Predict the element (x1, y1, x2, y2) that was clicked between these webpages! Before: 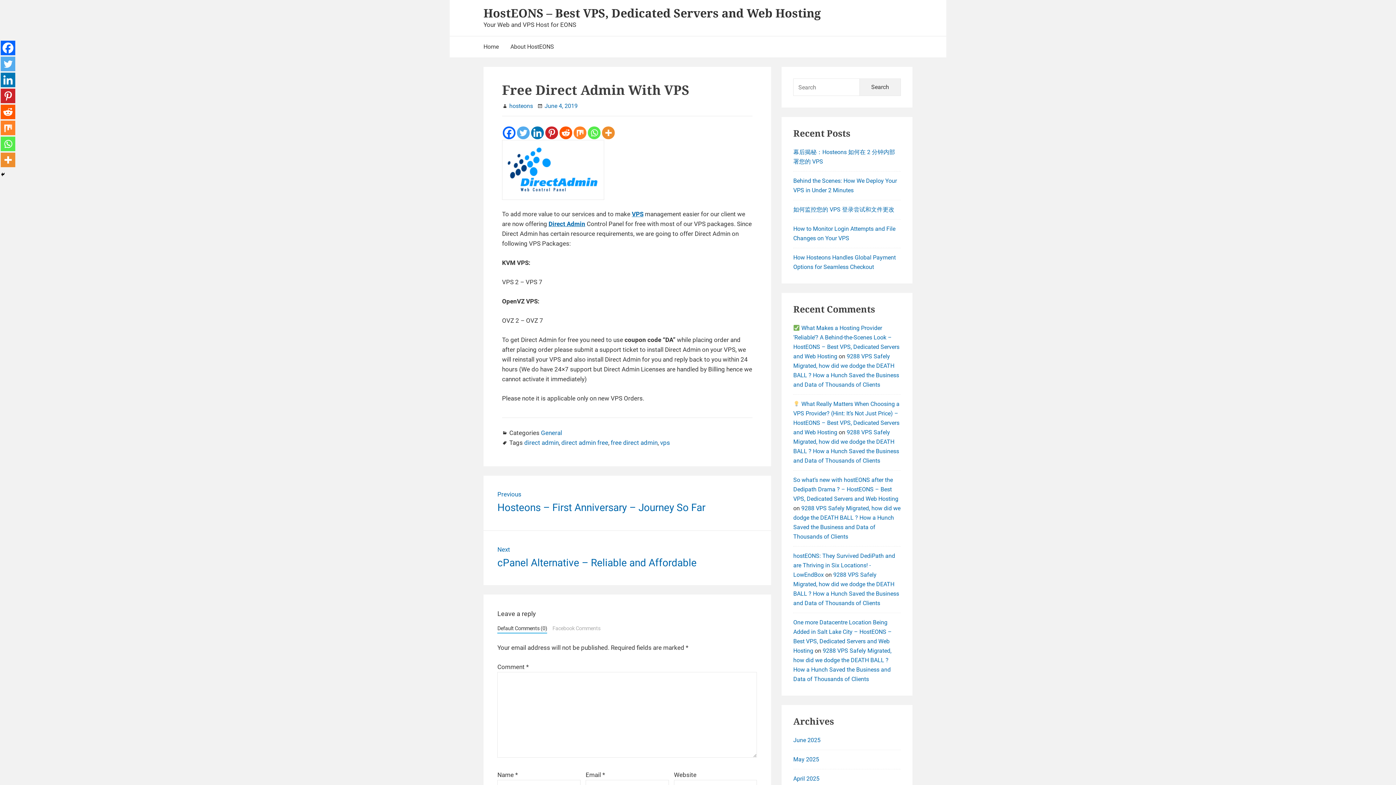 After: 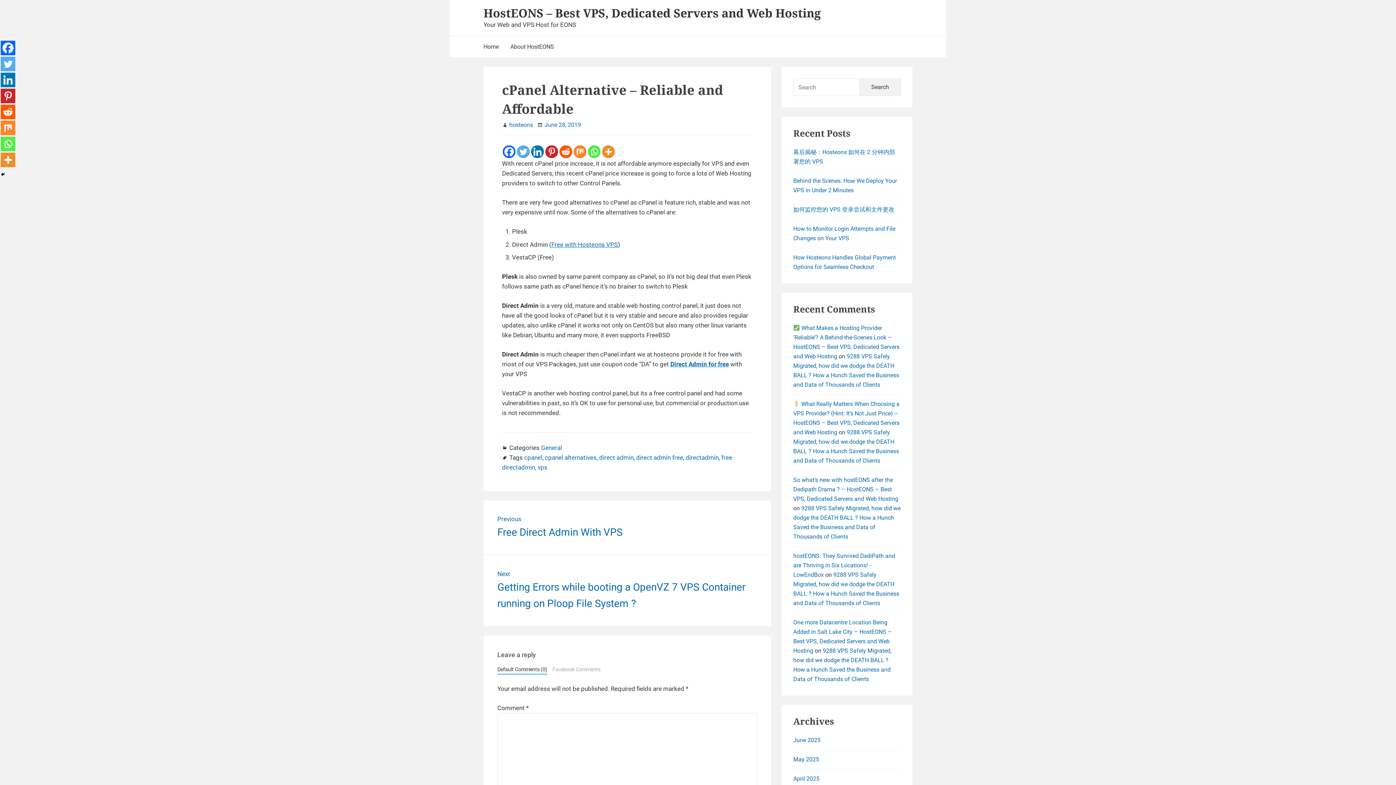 Action: label: Next
Next post:
cPanel Alternative – Reliable and Affordable bbox: (483, 531, 771, 585)